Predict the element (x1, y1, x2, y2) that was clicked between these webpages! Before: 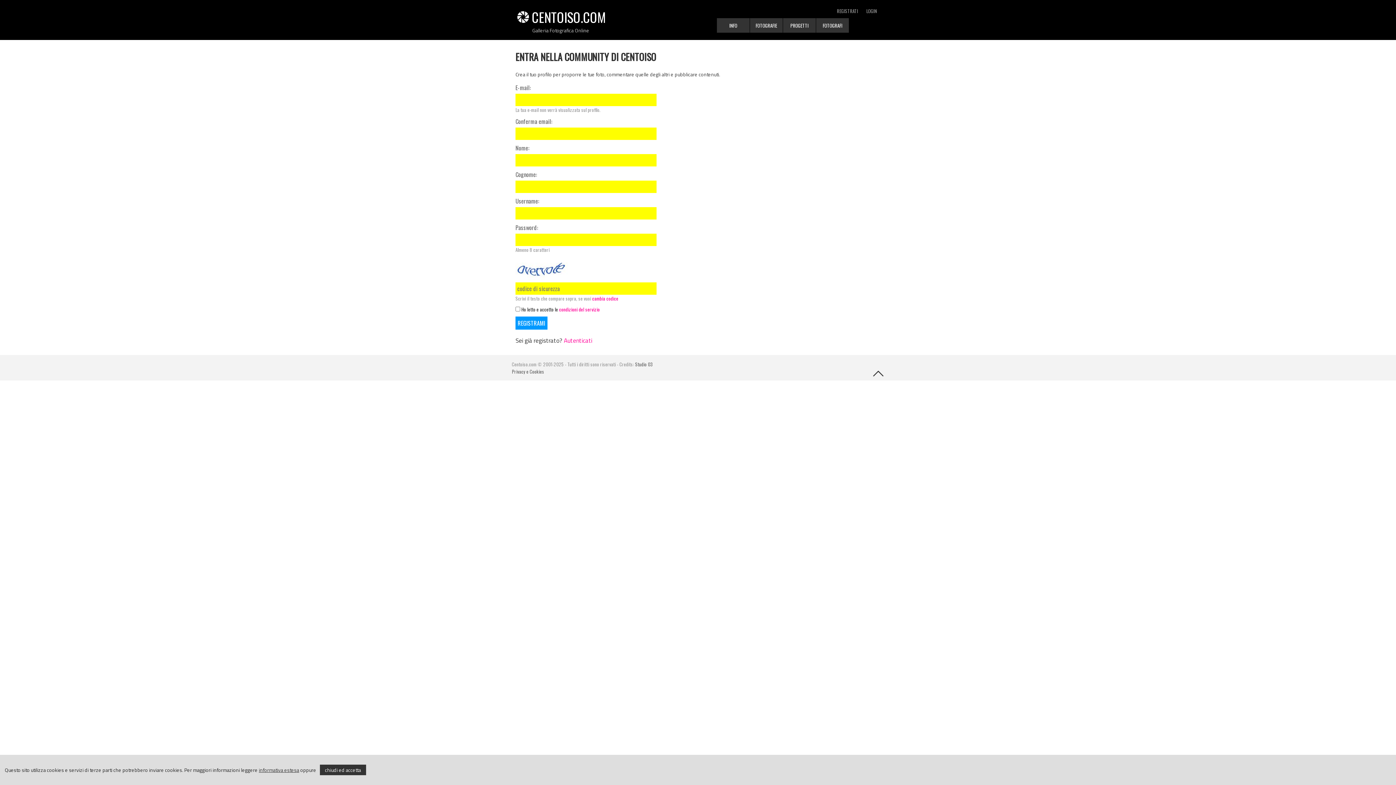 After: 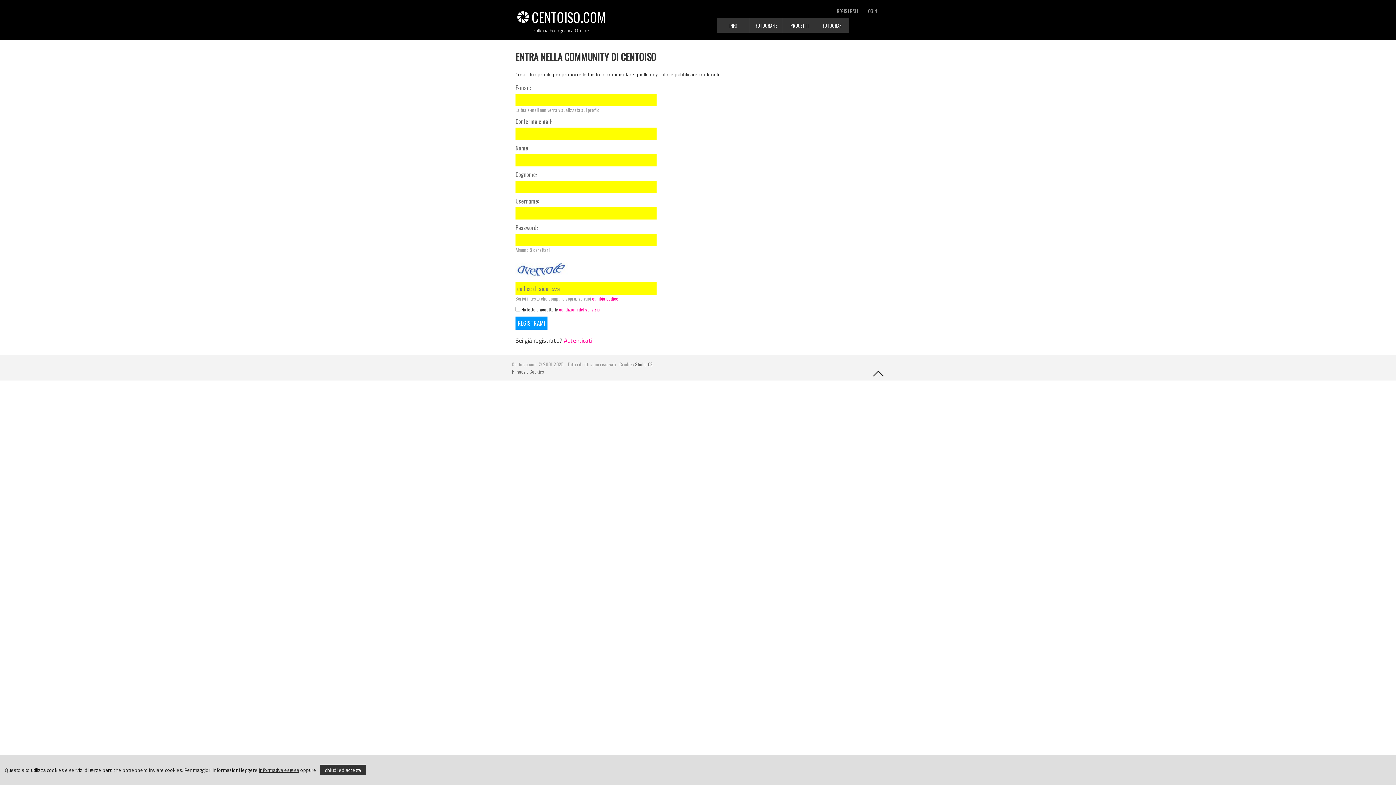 Action: bbox: (872, 373, 884, 380)